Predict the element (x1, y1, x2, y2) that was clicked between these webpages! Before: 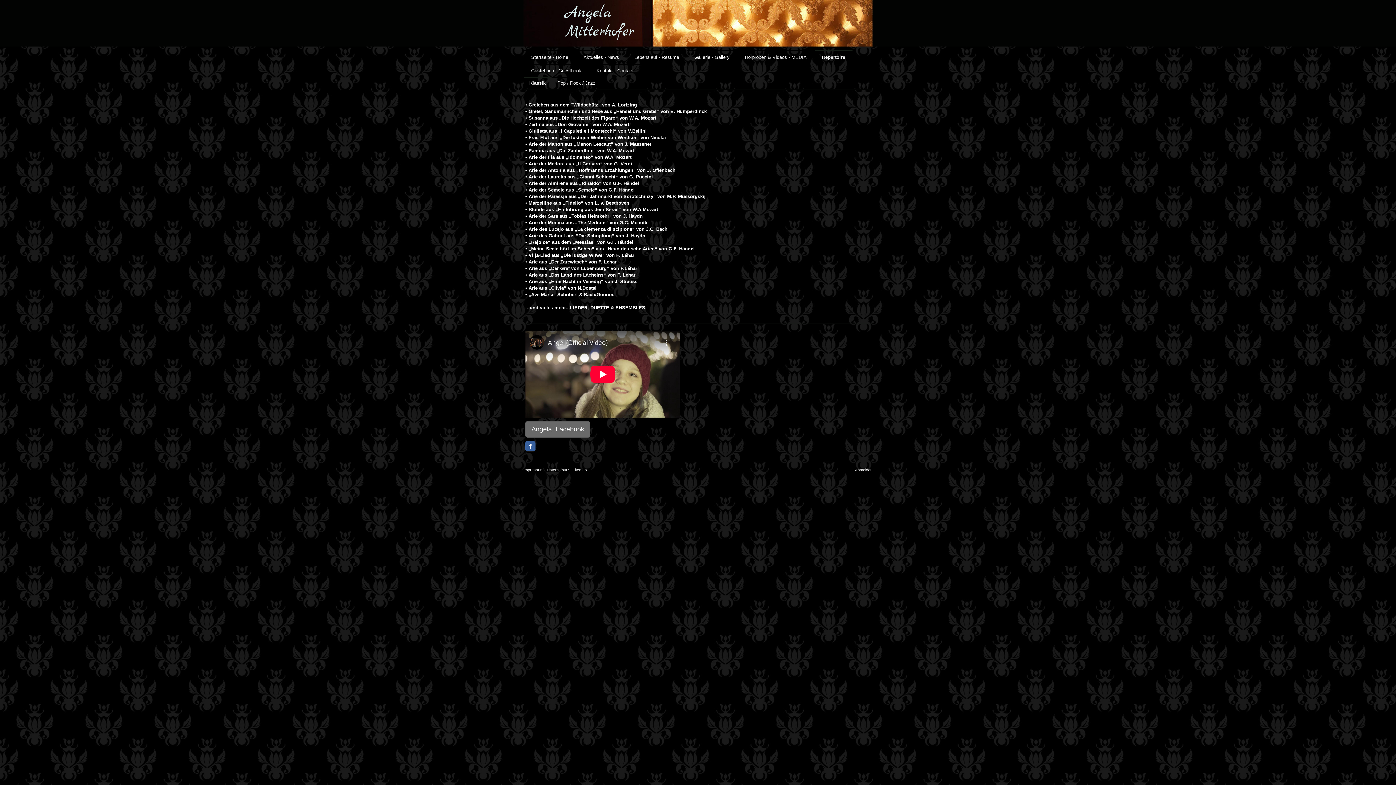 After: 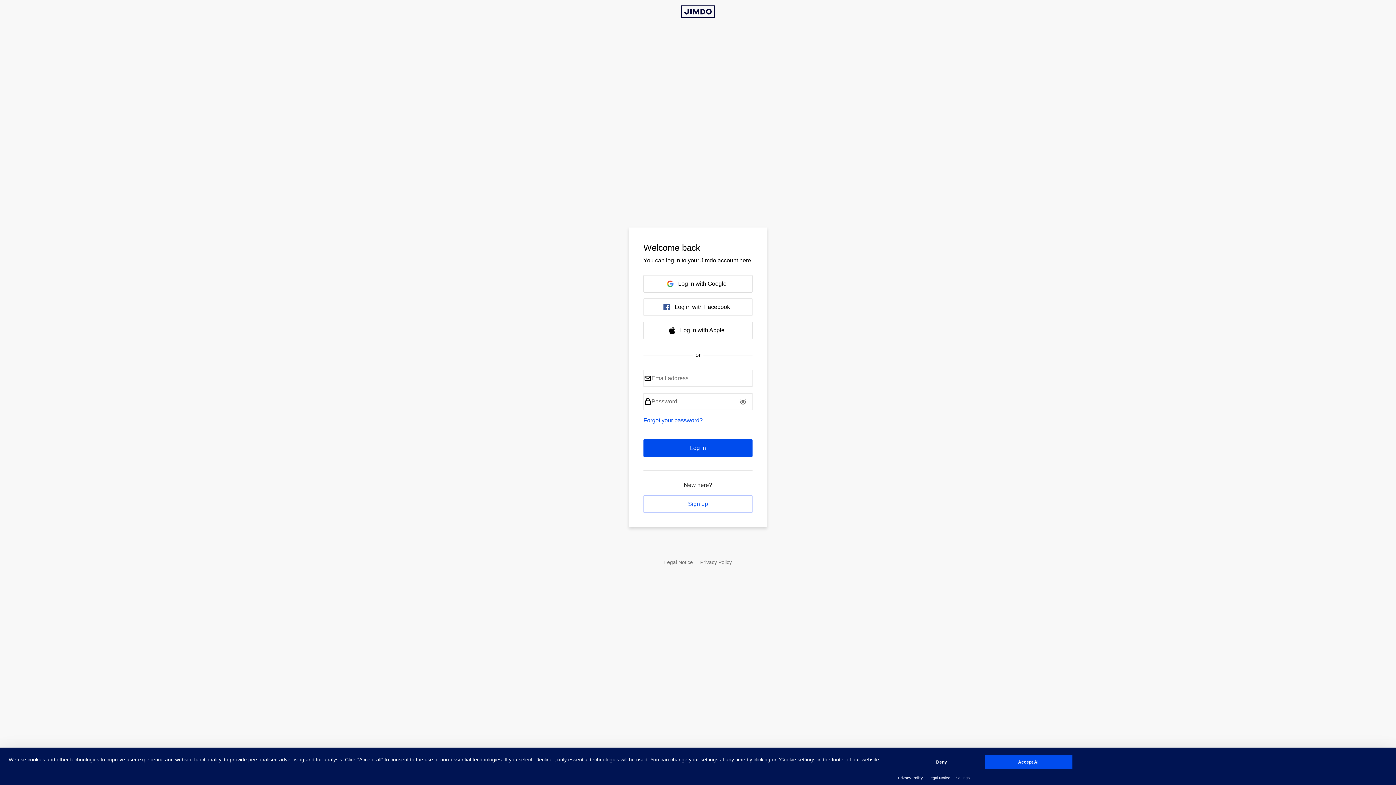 Action: bbox: (855, 468, 872, 472) label: Anmelden